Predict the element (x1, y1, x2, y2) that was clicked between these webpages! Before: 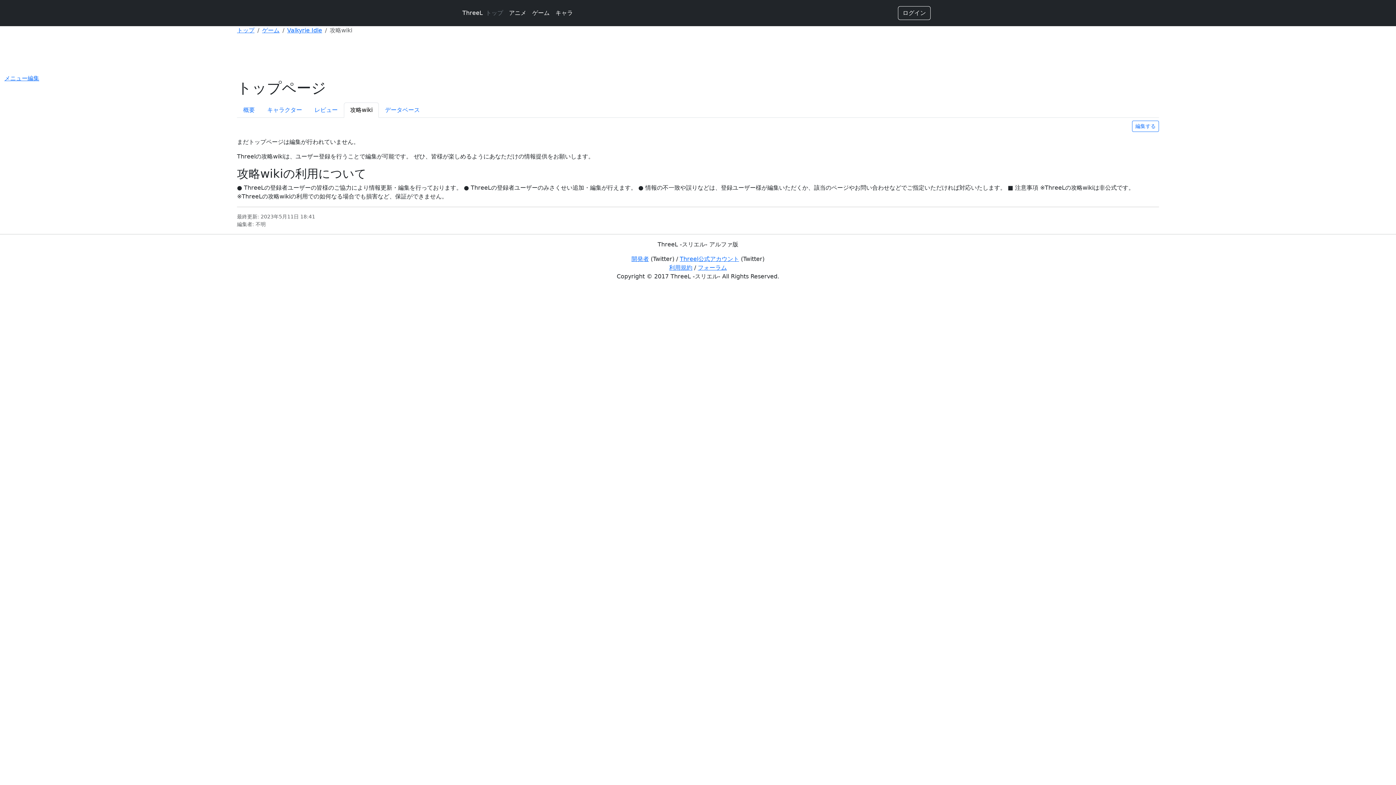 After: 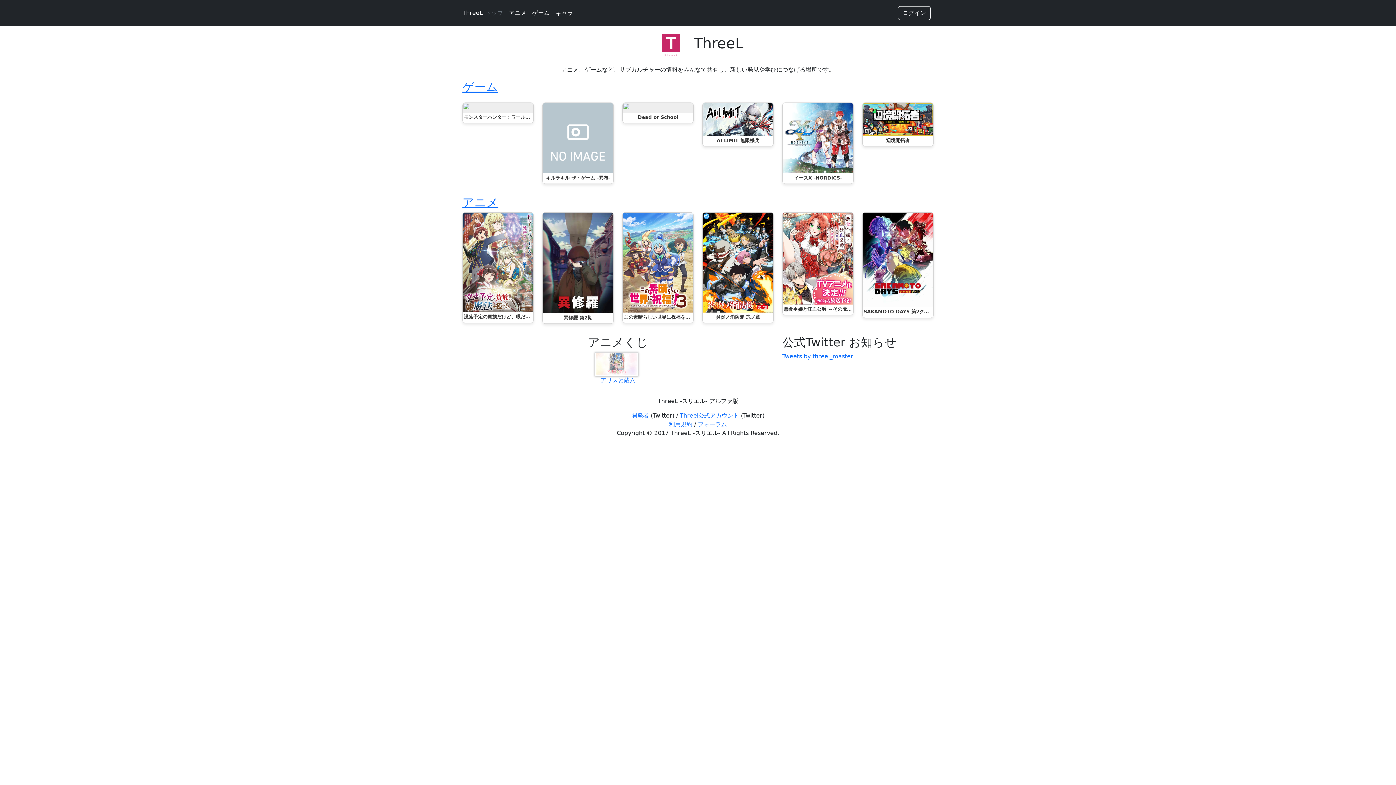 Action: label: トップ bbox: (237, 26, 254, 33)